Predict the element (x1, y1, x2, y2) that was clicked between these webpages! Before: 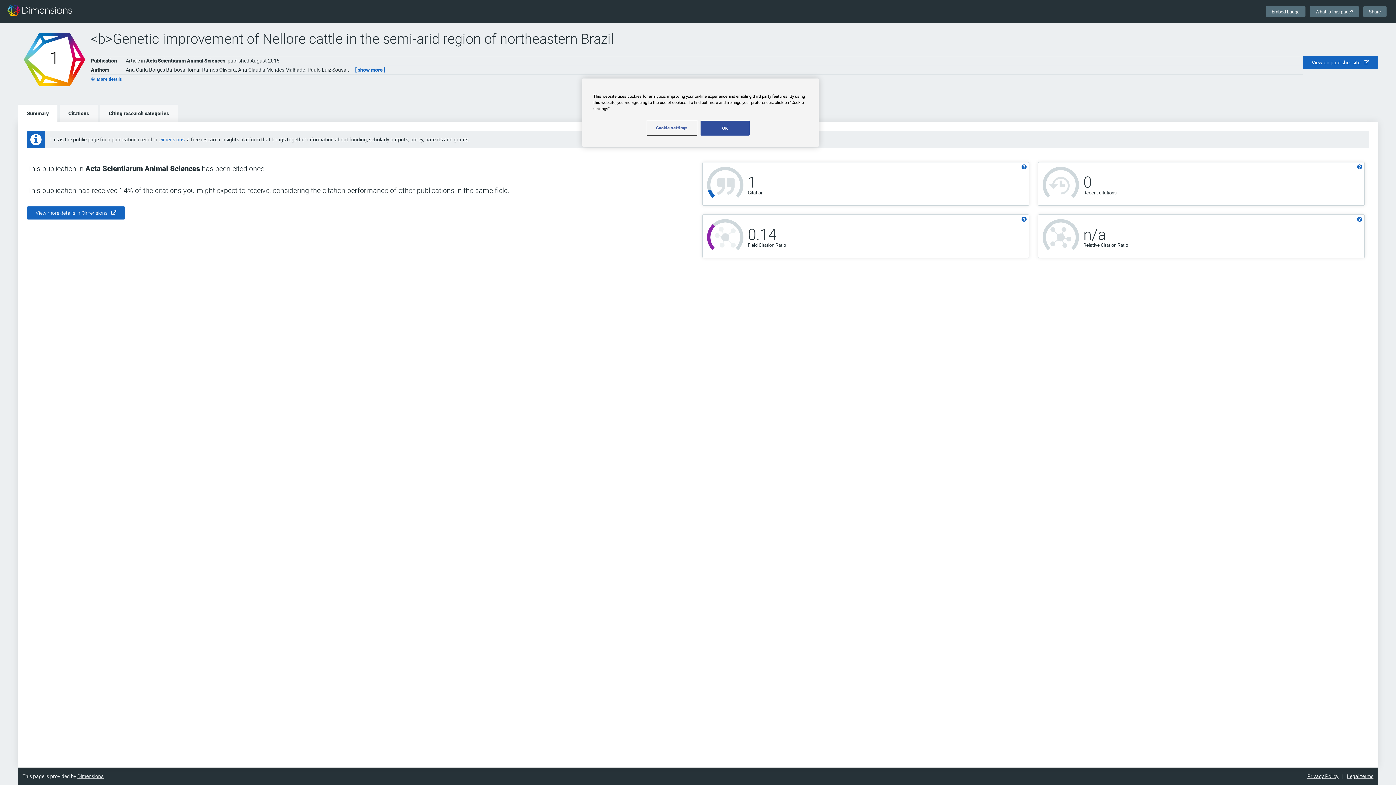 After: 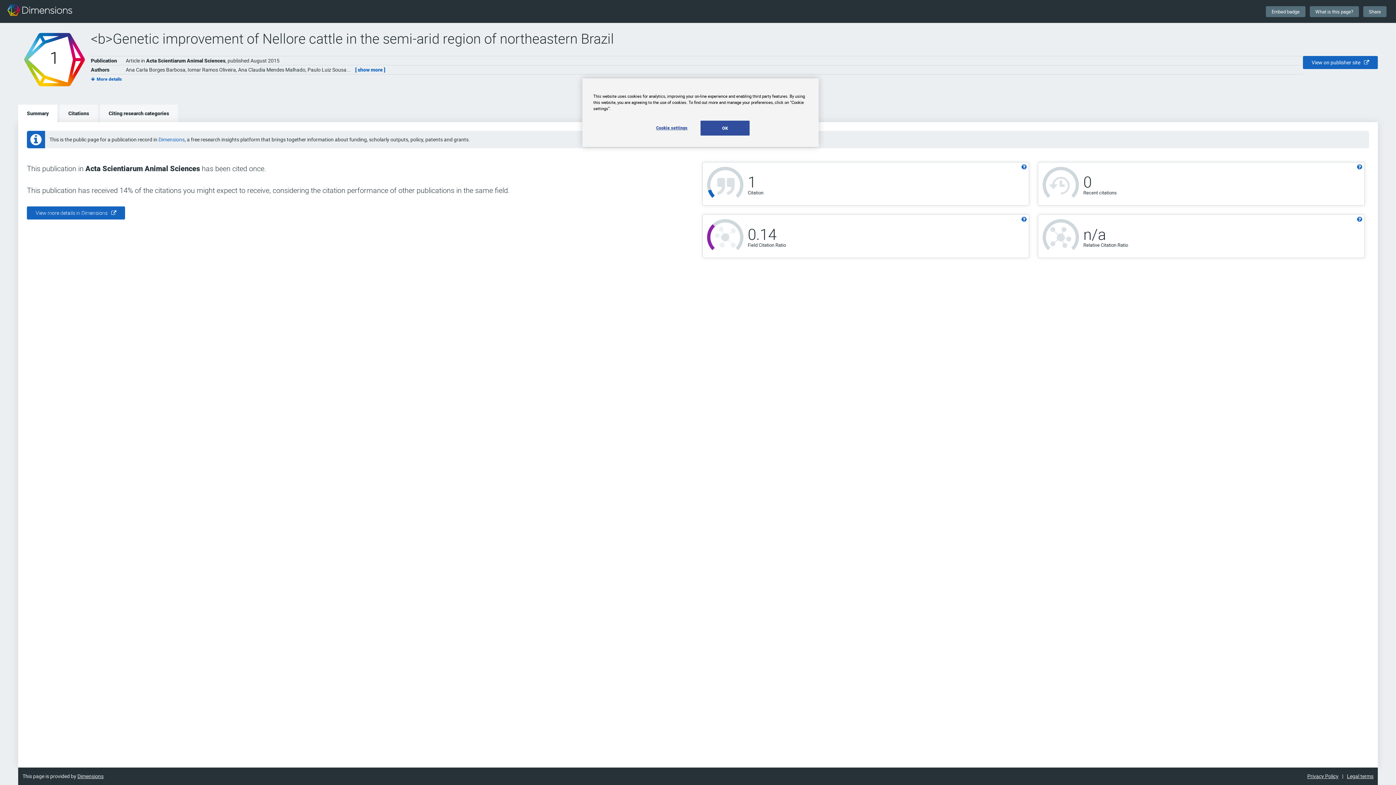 Action: label: Dimensions bbox: (77, 773, 103, 780)